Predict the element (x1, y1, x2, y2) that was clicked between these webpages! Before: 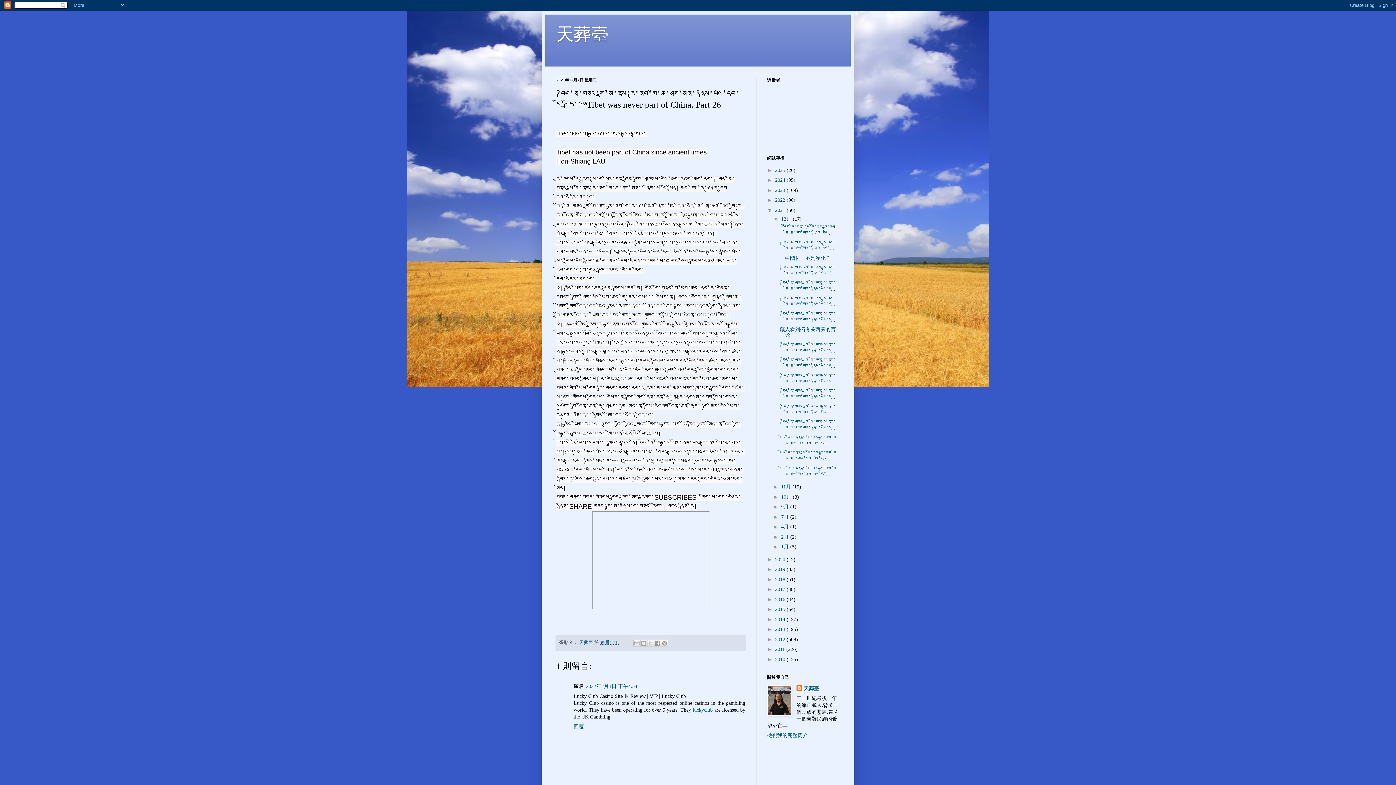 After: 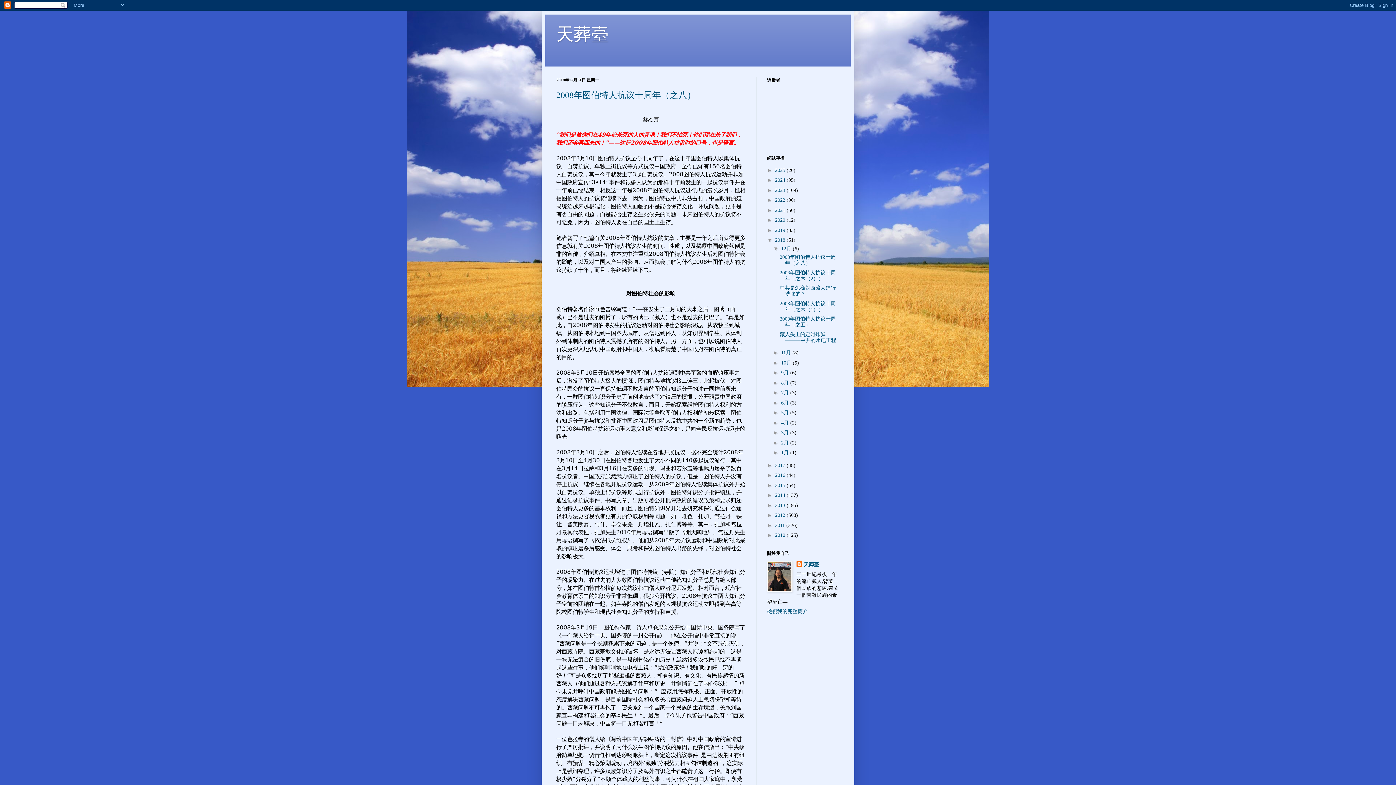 Action: bbox: (775, 576, 786, 582) label: 2018 